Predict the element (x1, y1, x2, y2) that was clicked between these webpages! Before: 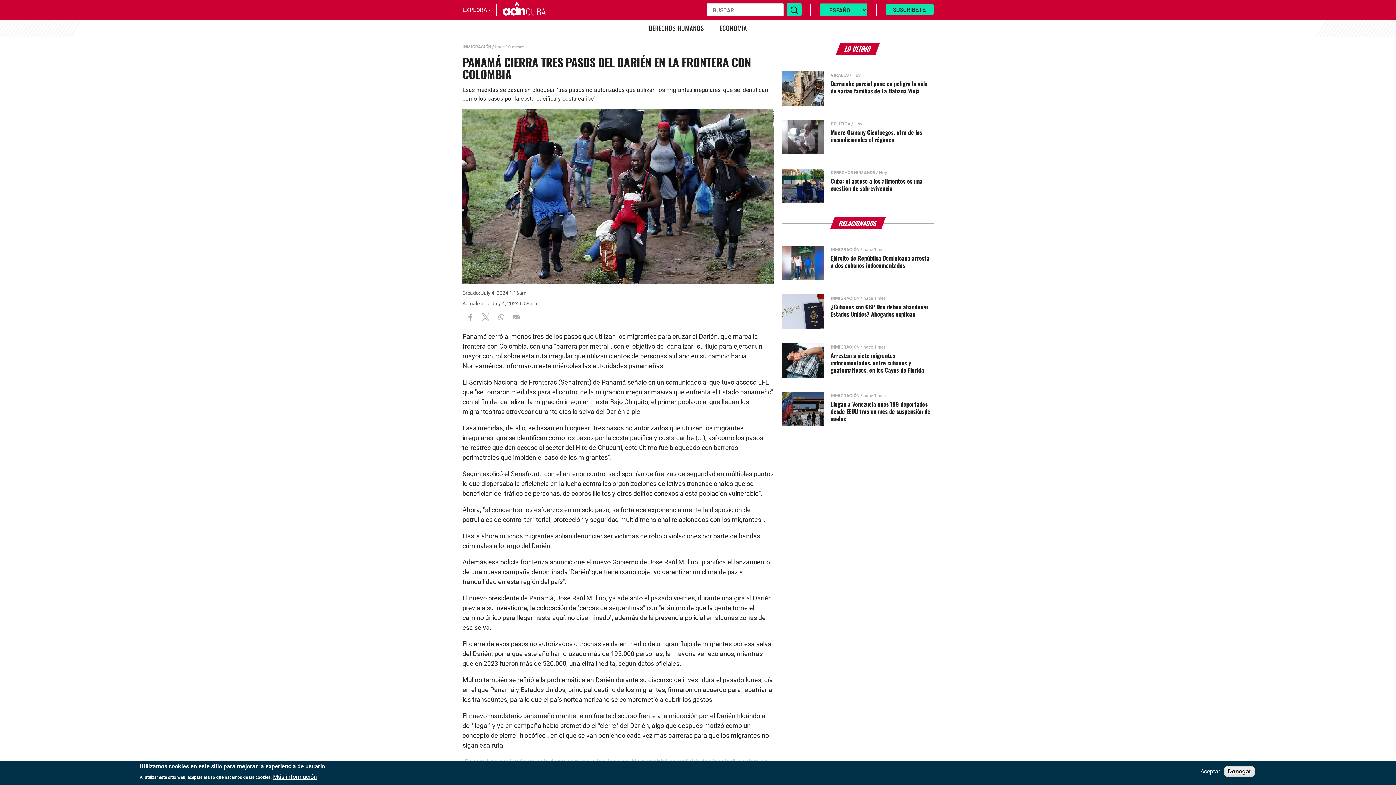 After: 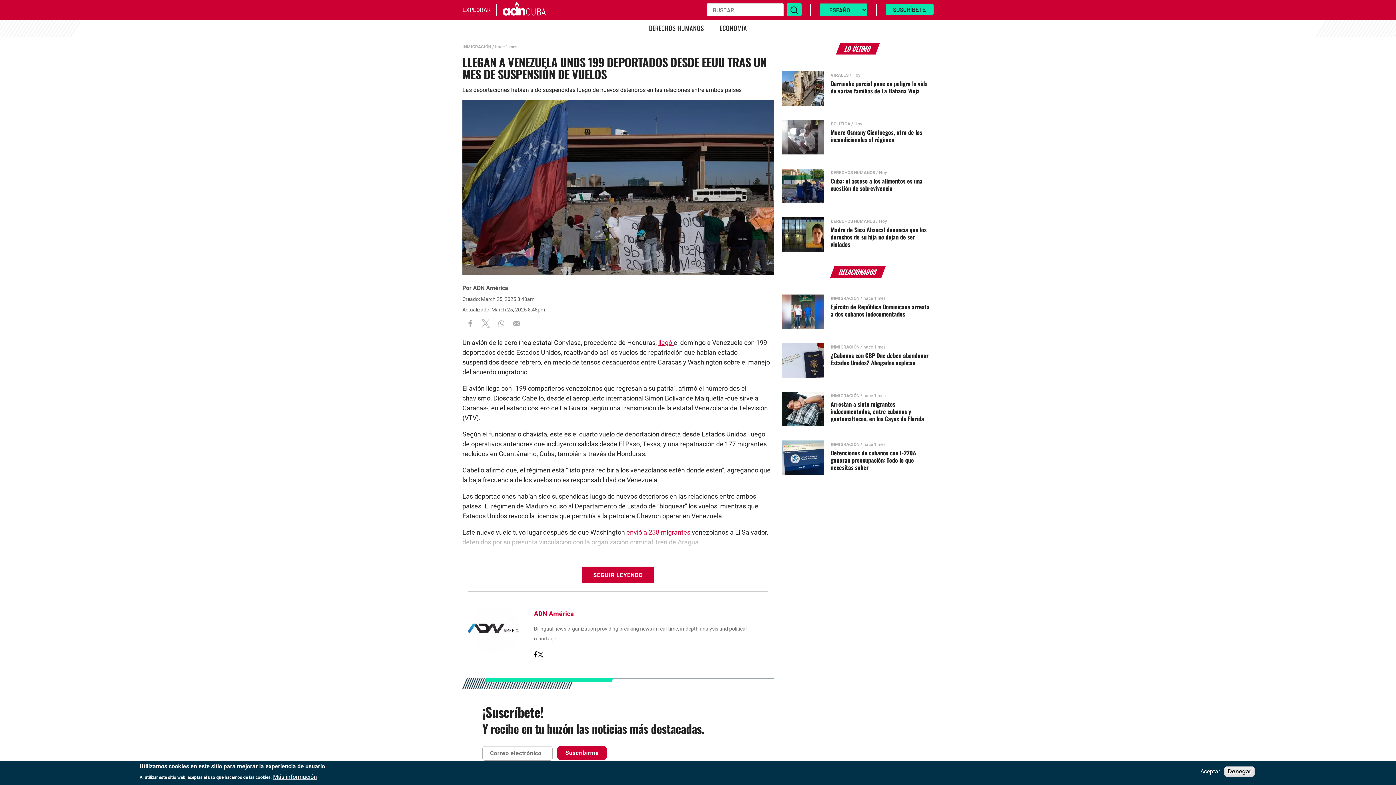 Action: bbox: (830, 400, 933, 422) label: Llegan a Venezuela unos 199 deportados desde EEUU tras un mes de suspensión de vuelos